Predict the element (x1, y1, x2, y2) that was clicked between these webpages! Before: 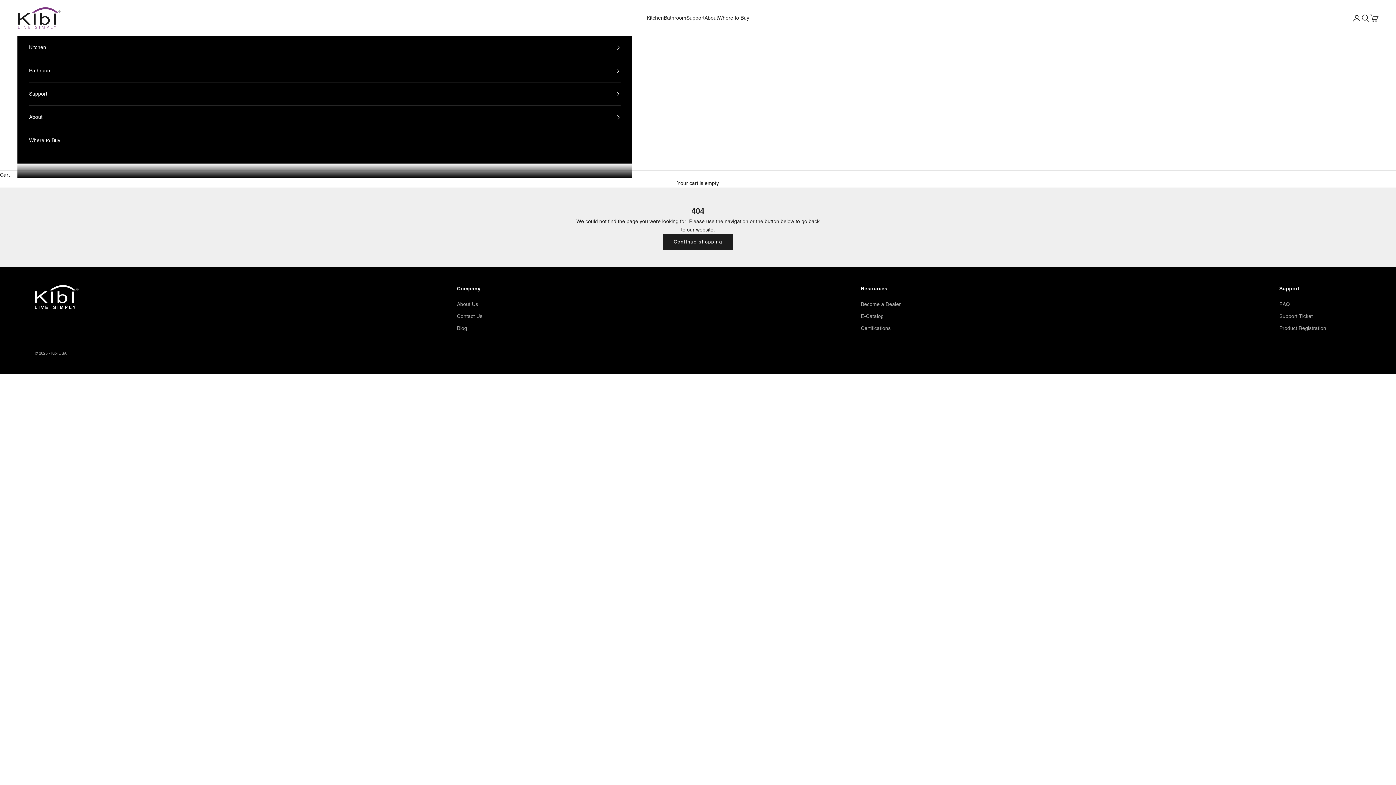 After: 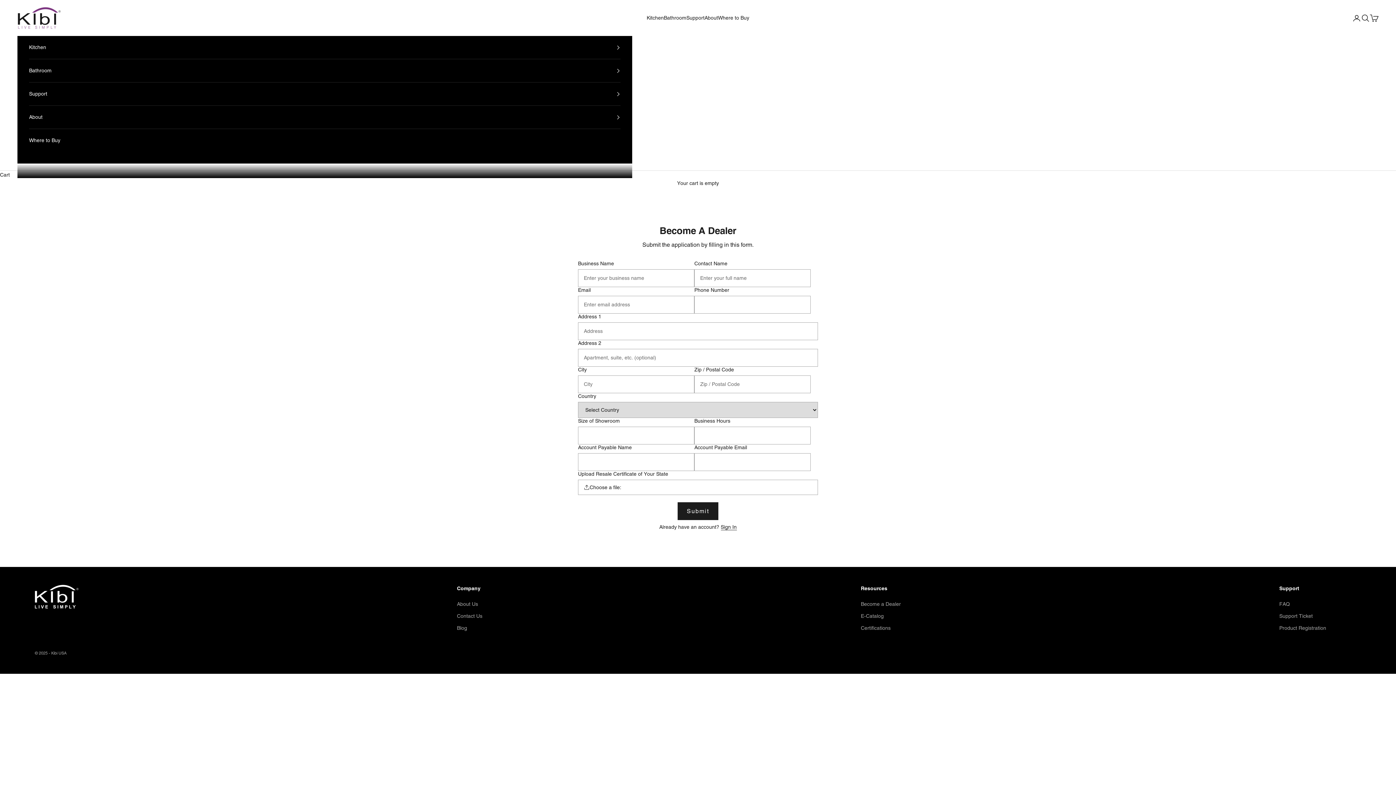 Action: label: Become a Dealer bbox: (861, 301, 901, 307)